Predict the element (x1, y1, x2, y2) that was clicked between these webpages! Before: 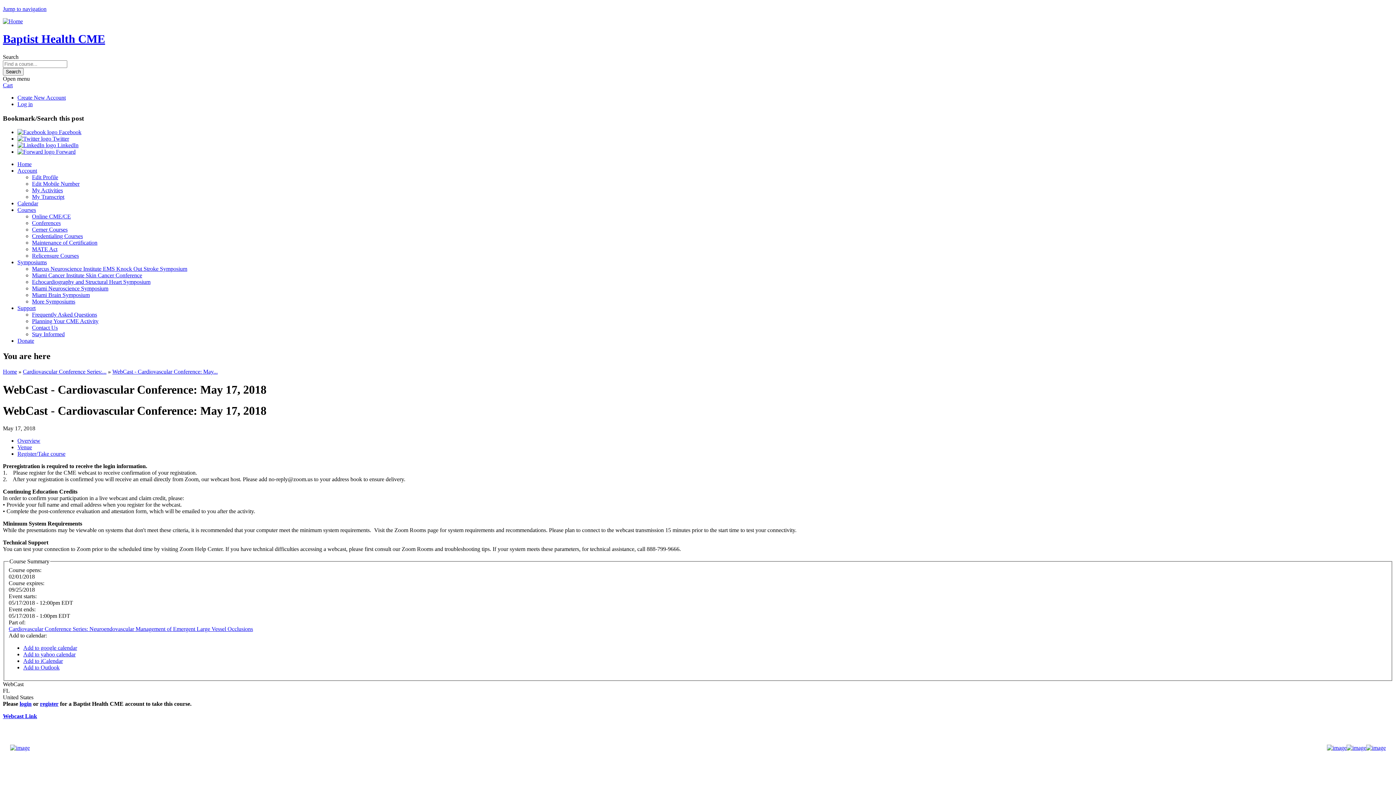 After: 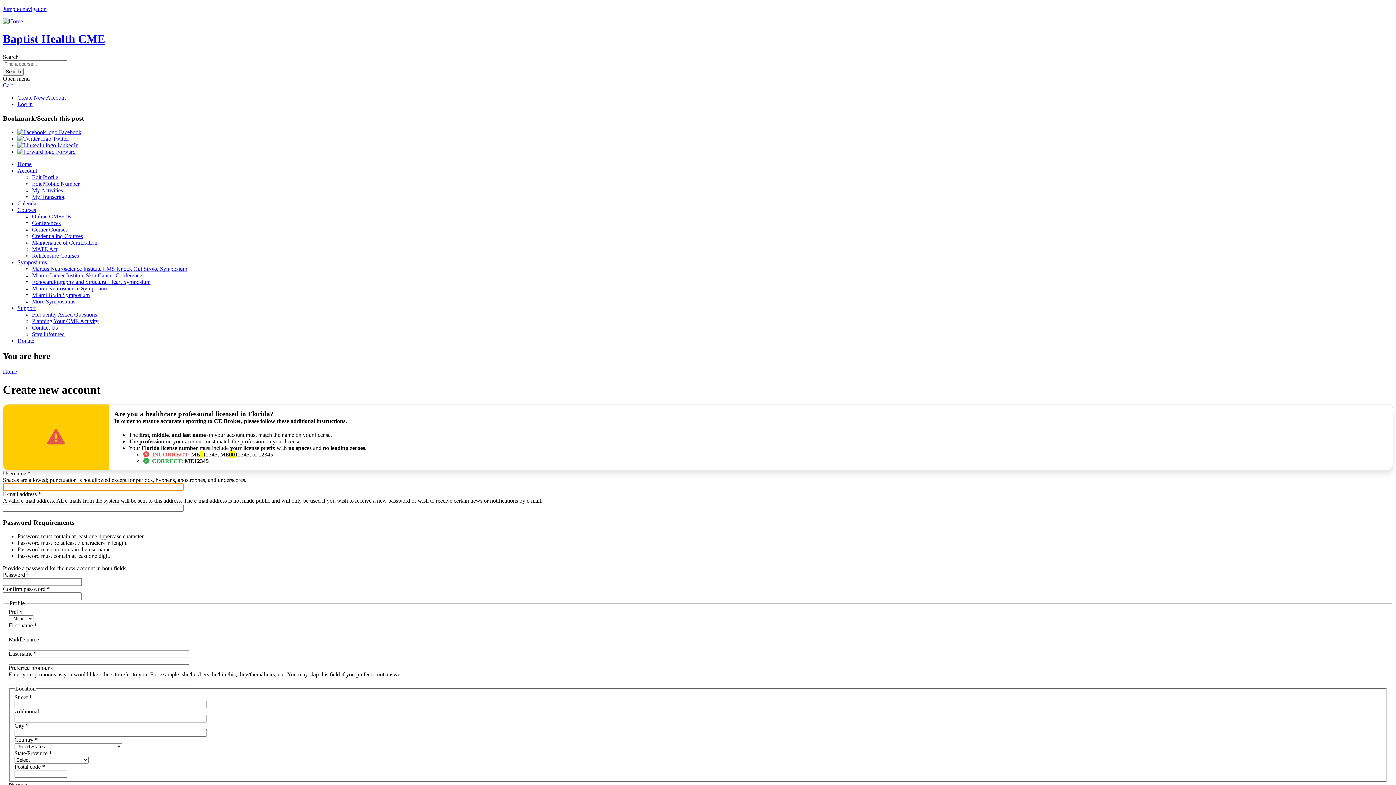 Action: label: register bbox: (40, 701, 58, 707)